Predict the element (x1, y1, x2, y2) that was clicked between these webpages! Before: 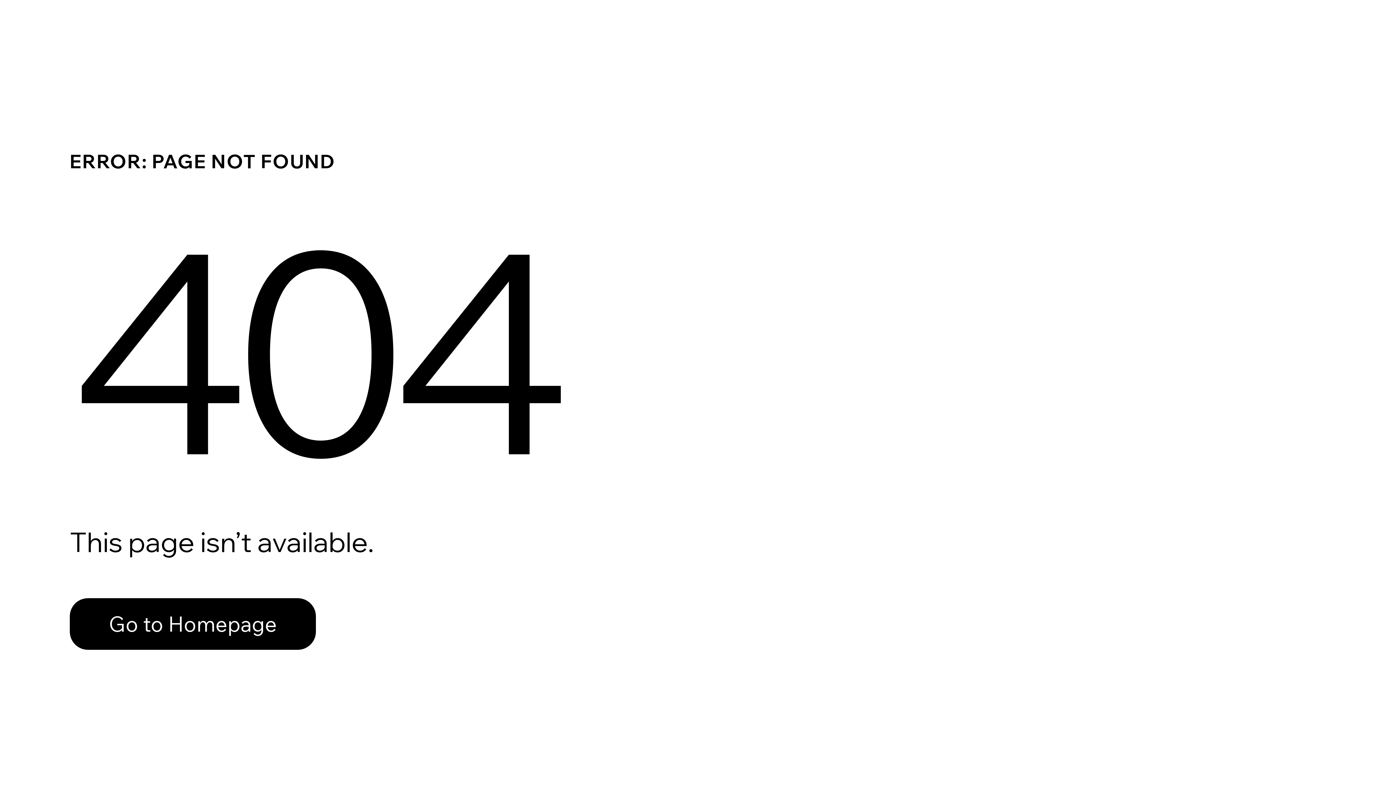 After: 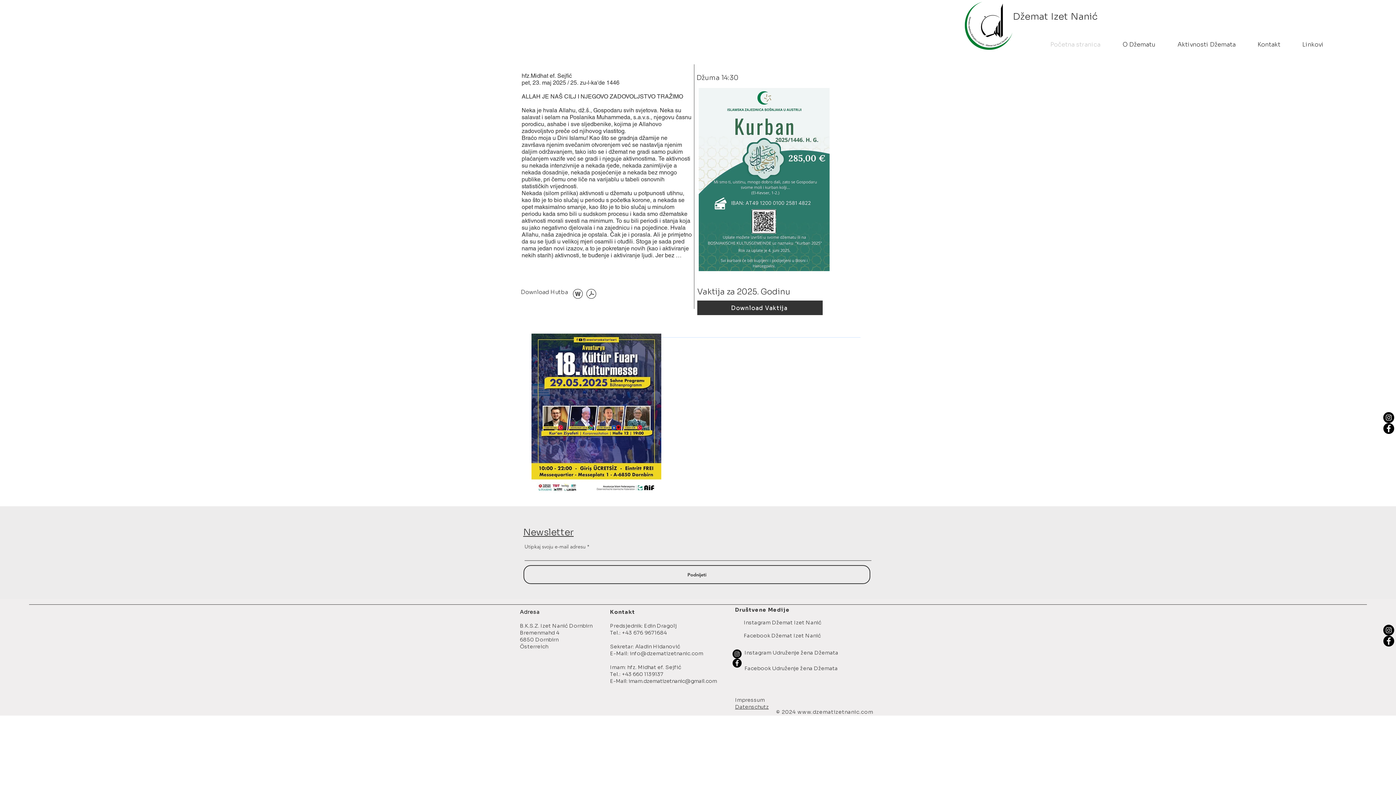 Action: bbox: (69, 598, 316, 650) label: Go to Homepage